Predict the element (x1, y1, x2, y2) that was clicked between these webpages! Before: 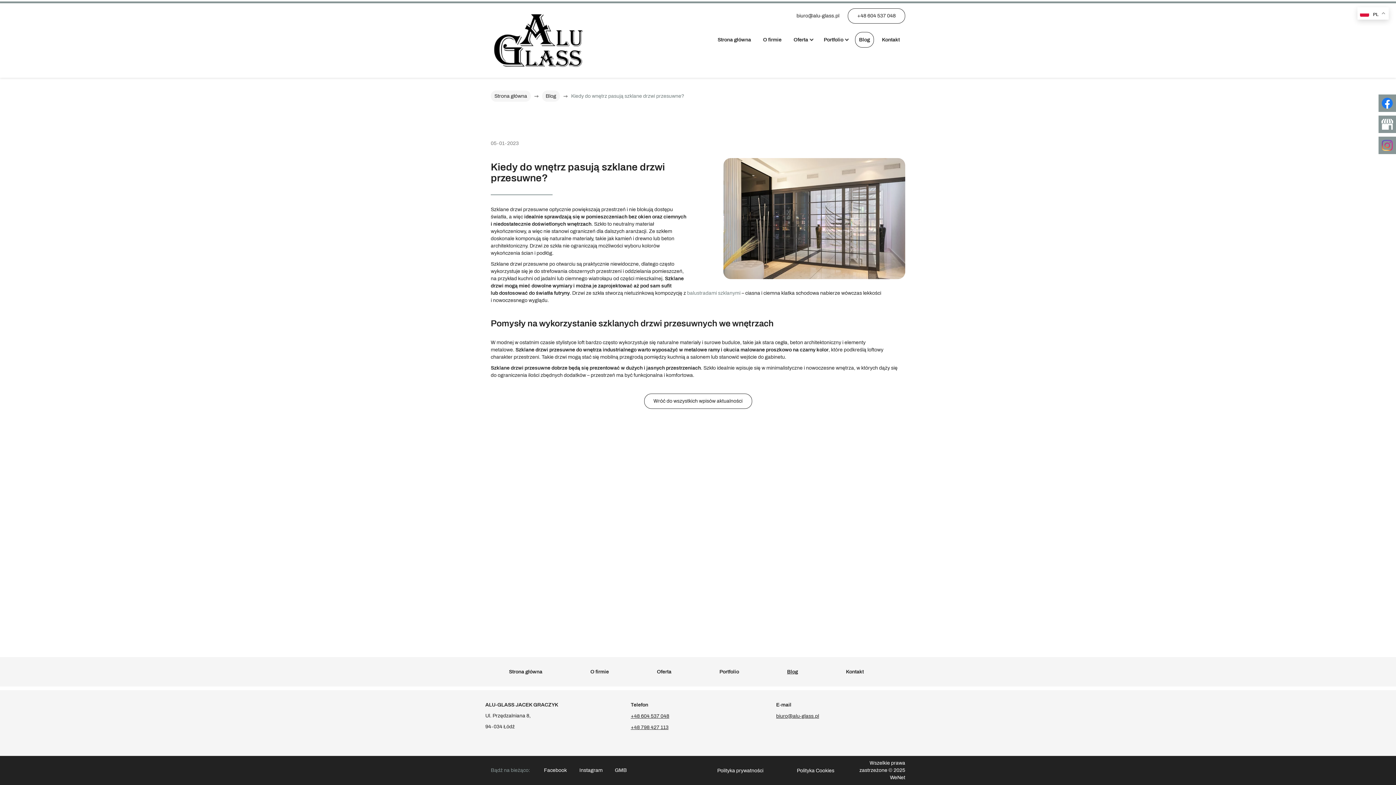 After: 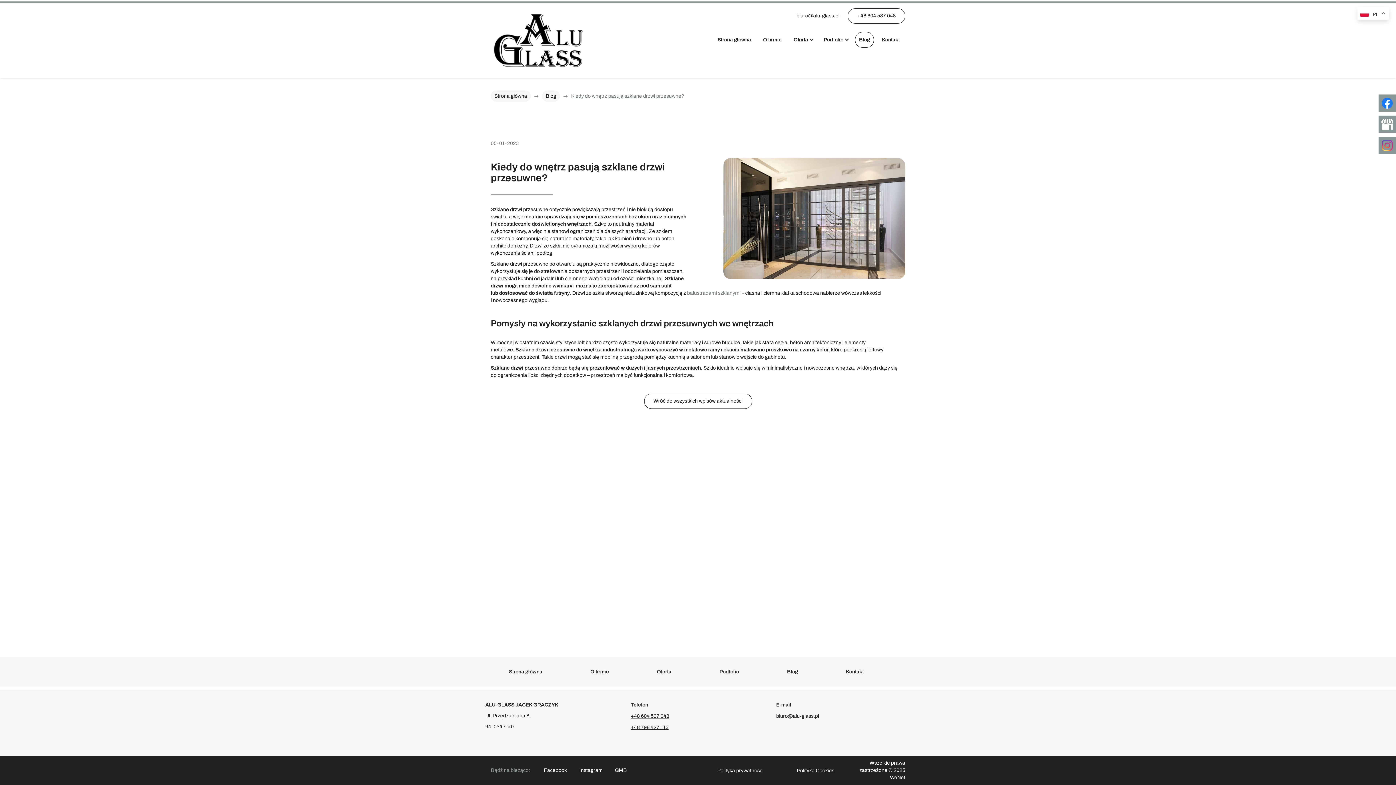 Action: bbox: (776, 713, 819, 719) label: biuro@alu-glass.pl